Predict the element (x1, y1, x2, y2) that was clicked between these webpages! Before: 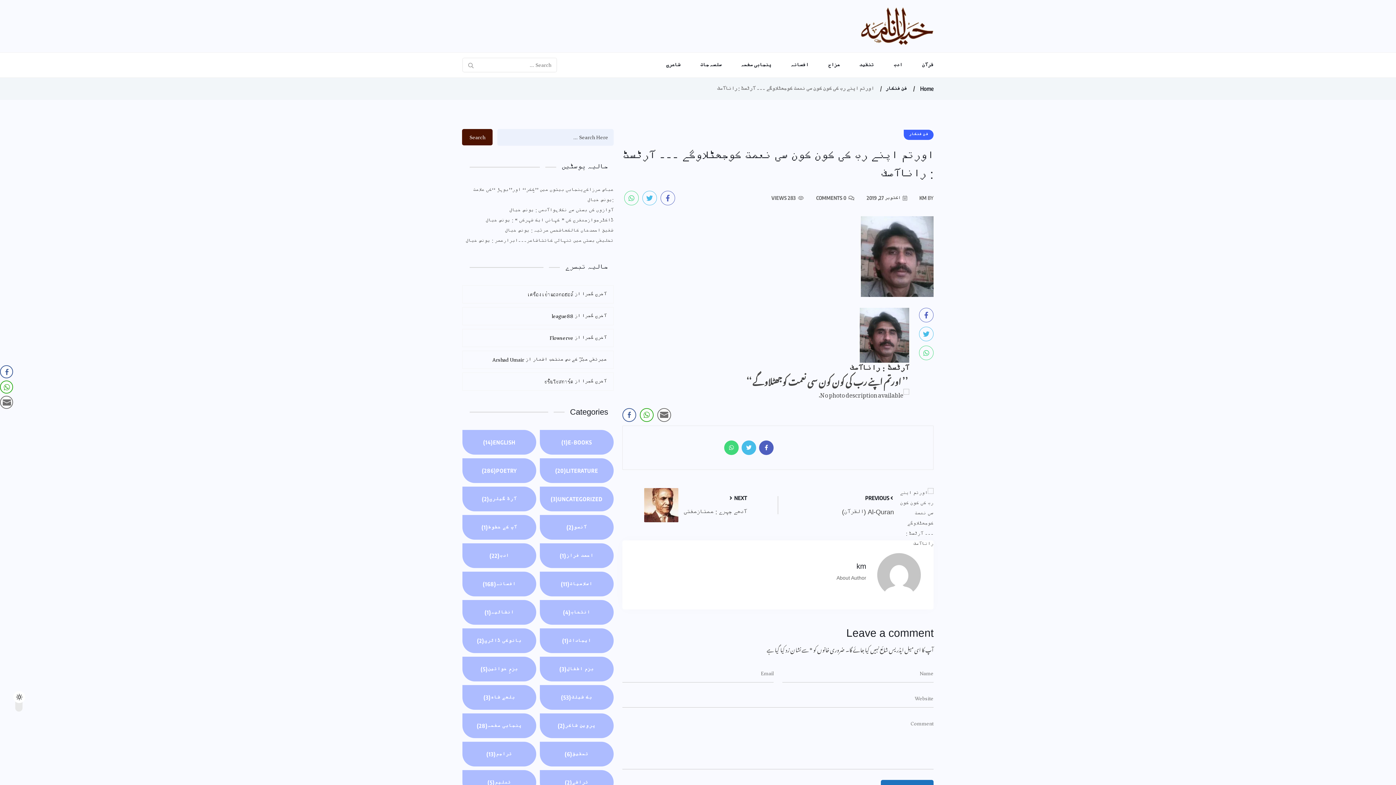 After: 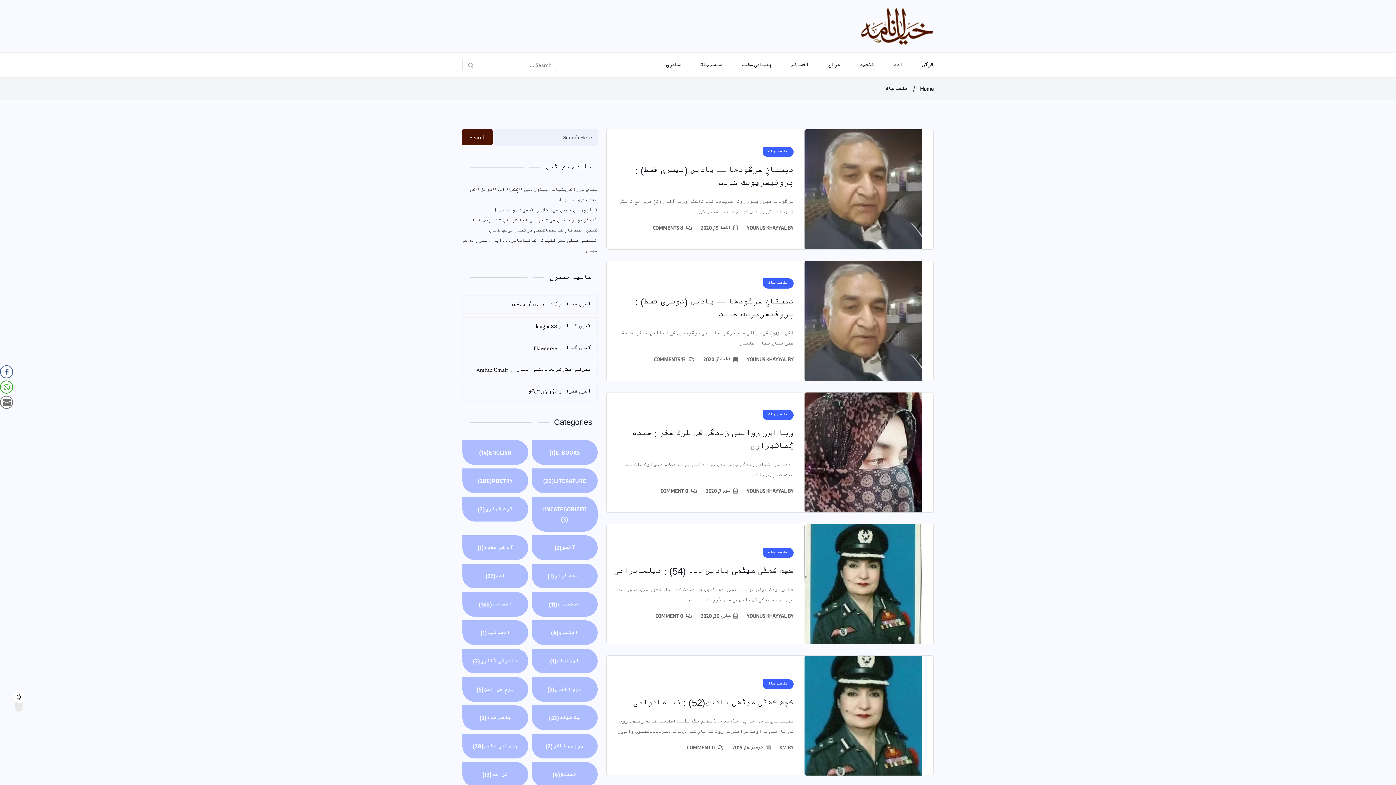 Action: bbox: (682, 52, 721, 77) label: سلسہ جات